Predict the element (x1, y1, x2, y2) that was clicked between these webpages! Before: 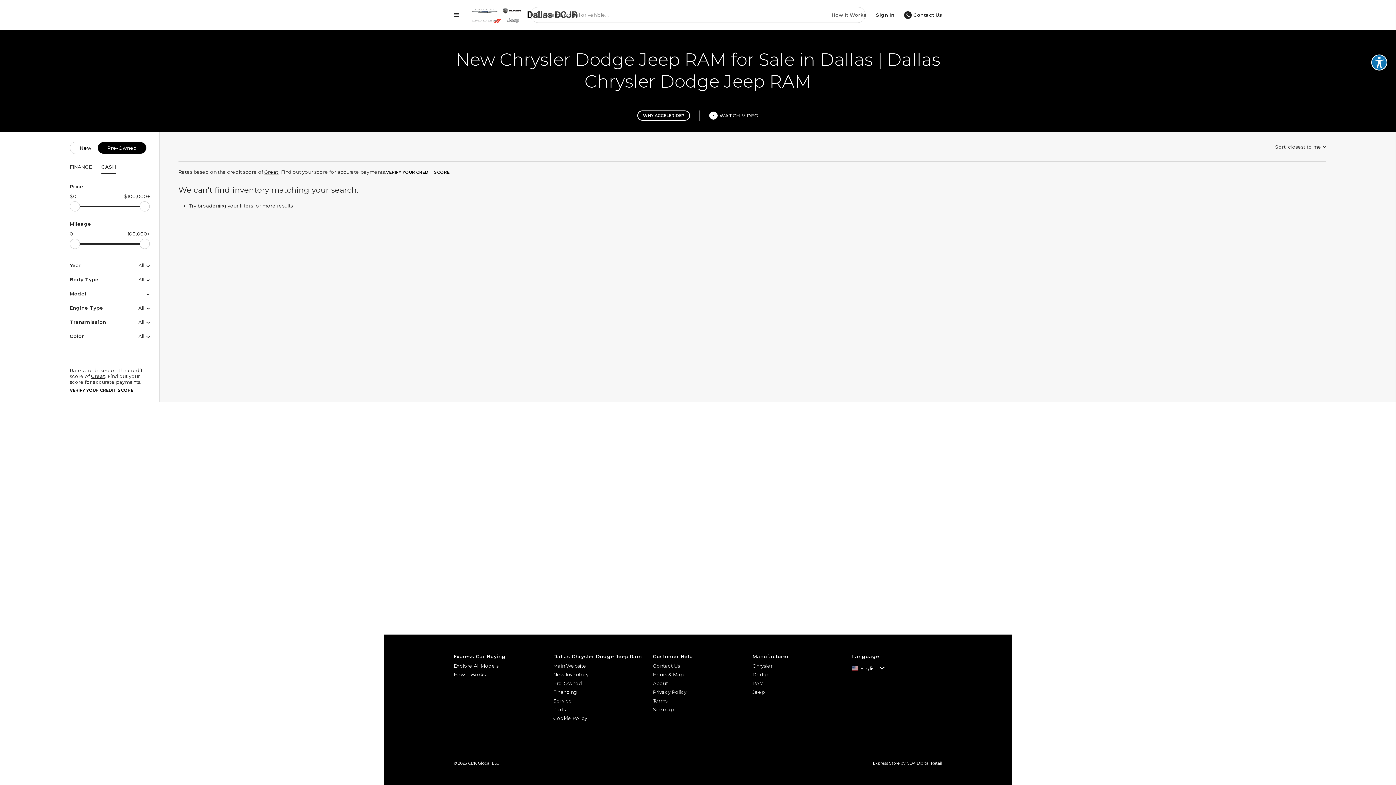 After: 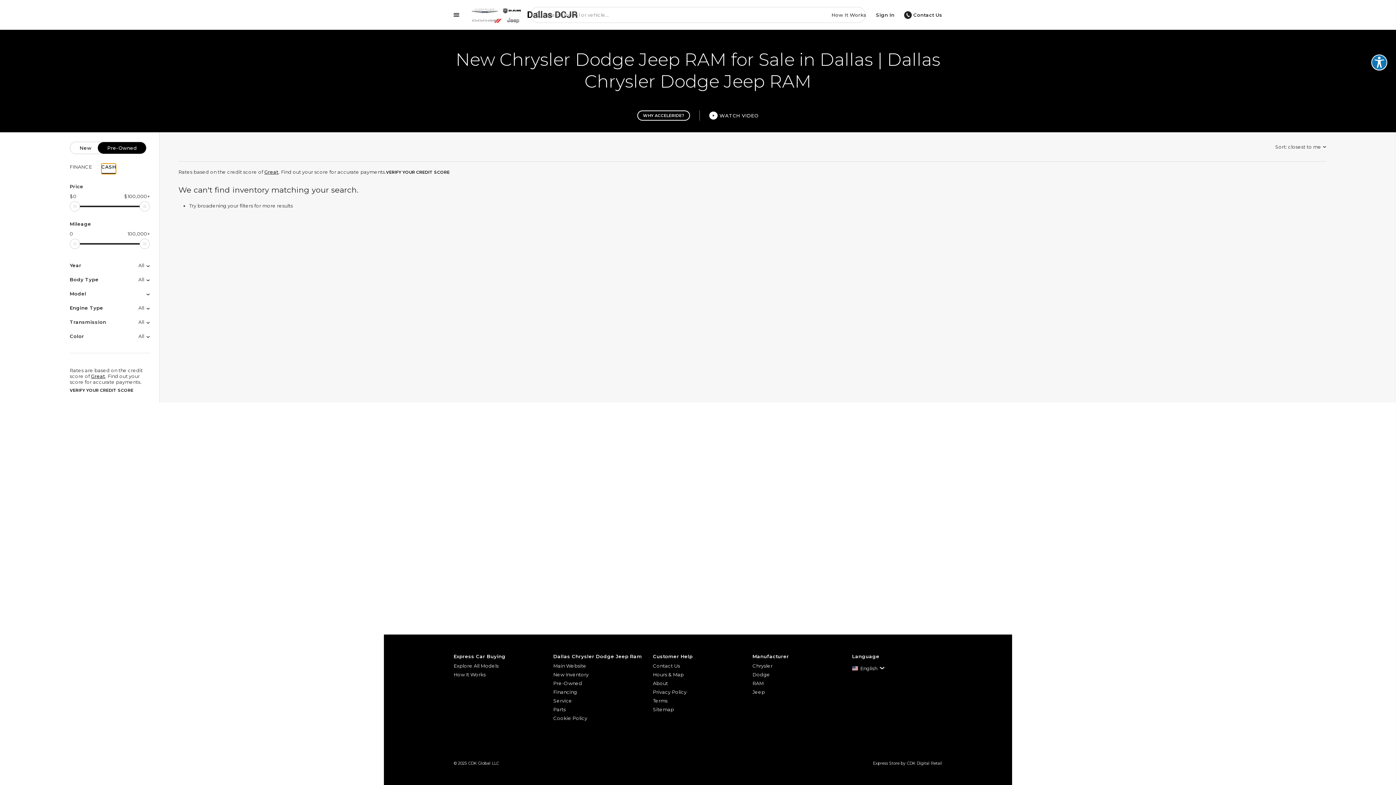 Action: label: CASH bbox: (101, 163, 116, 174)